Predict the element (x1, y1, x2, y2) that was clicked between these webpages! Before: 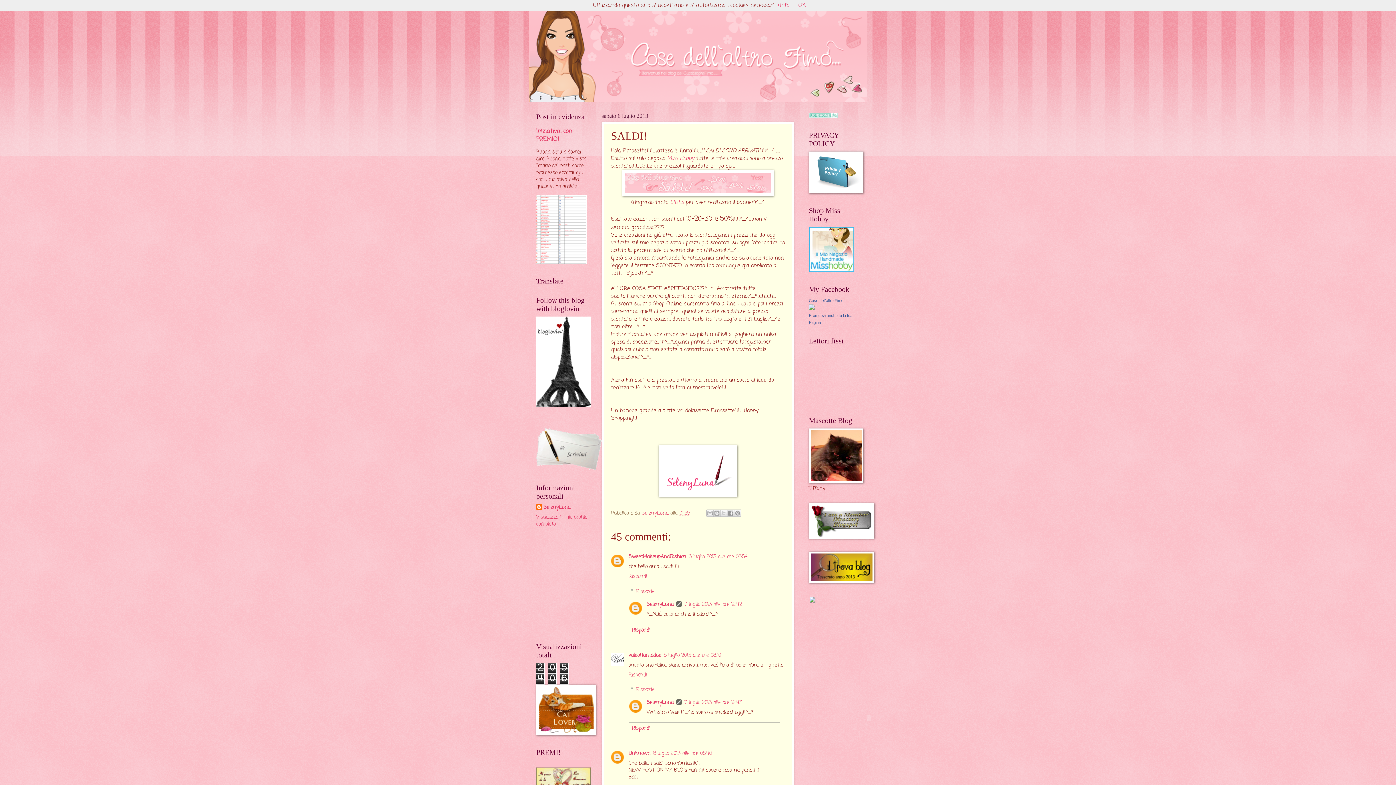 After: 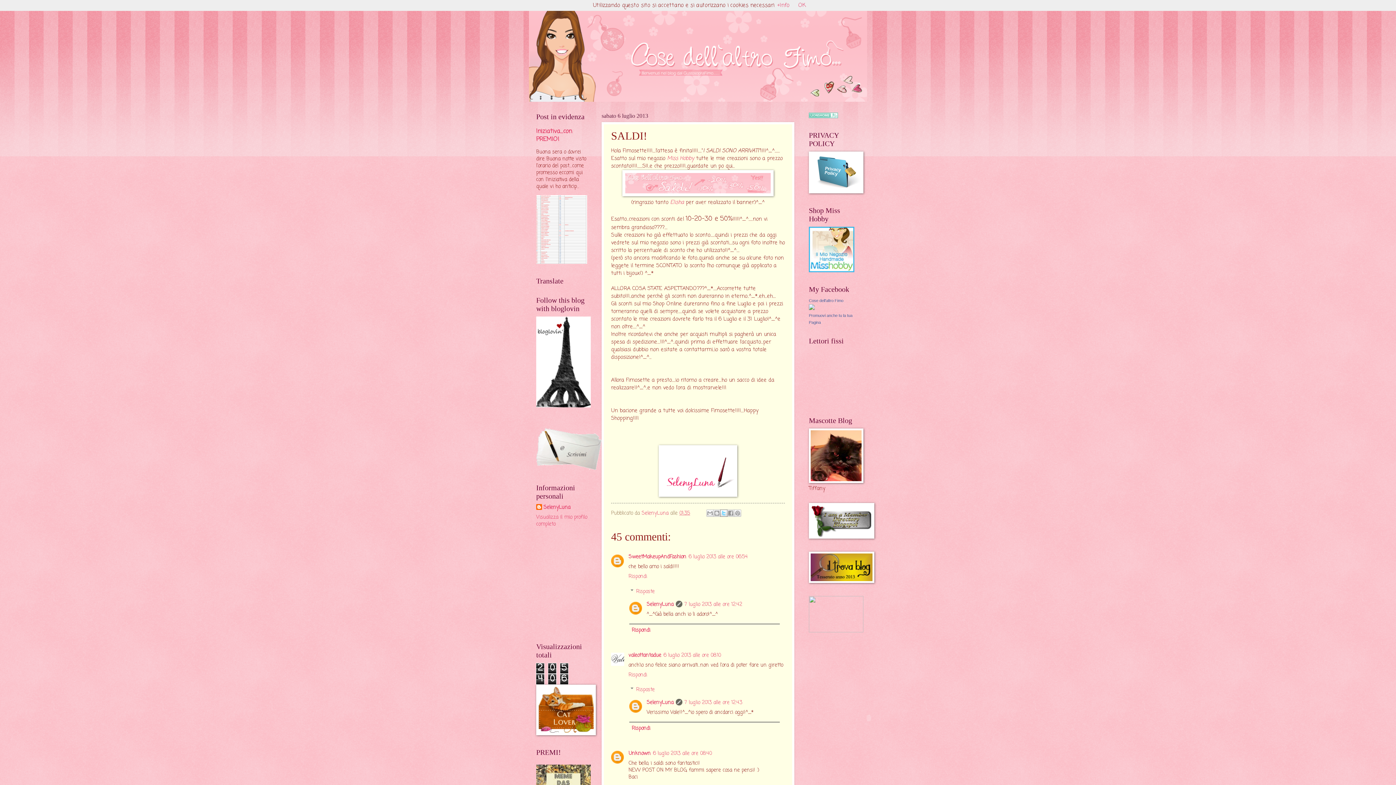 Action: label: Condividi su X bbox: (720, 509, 727, 516)